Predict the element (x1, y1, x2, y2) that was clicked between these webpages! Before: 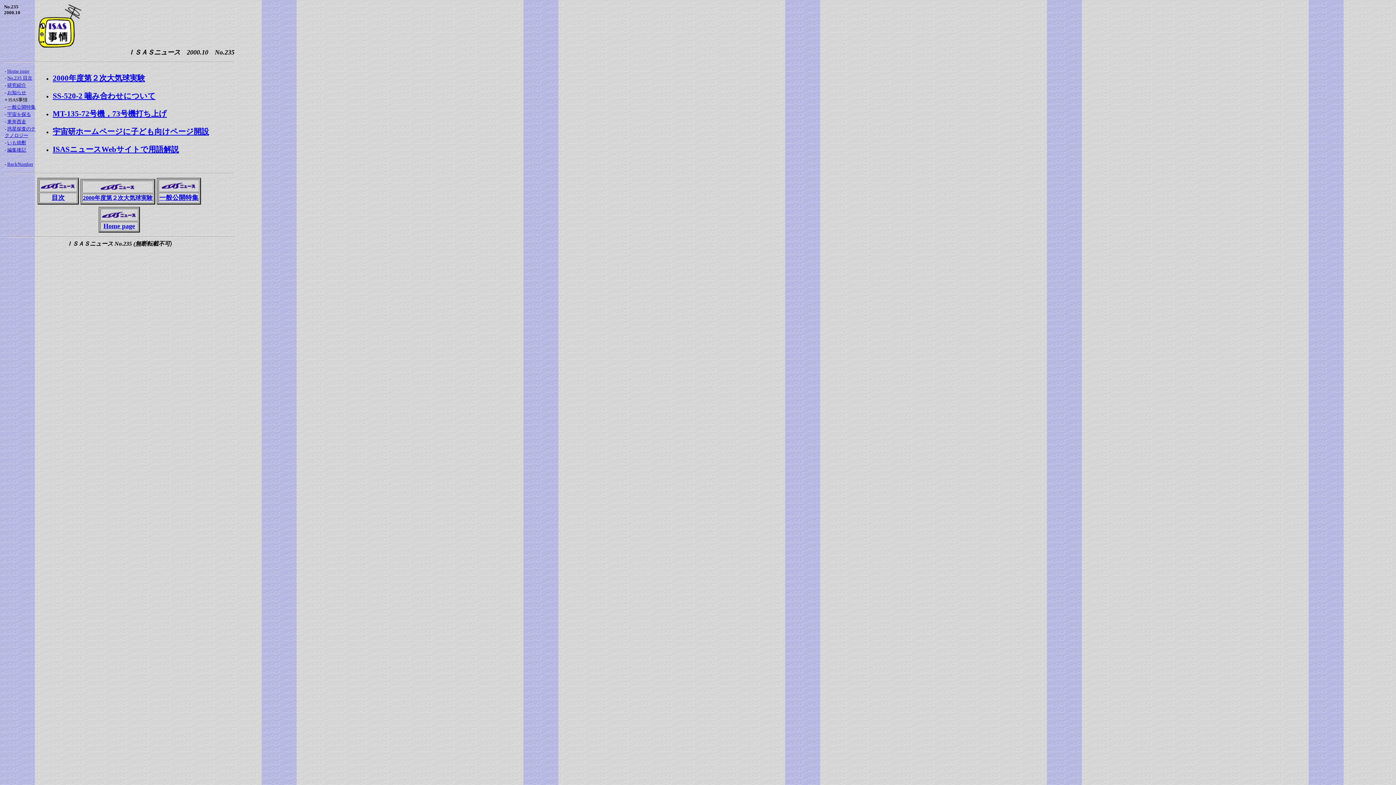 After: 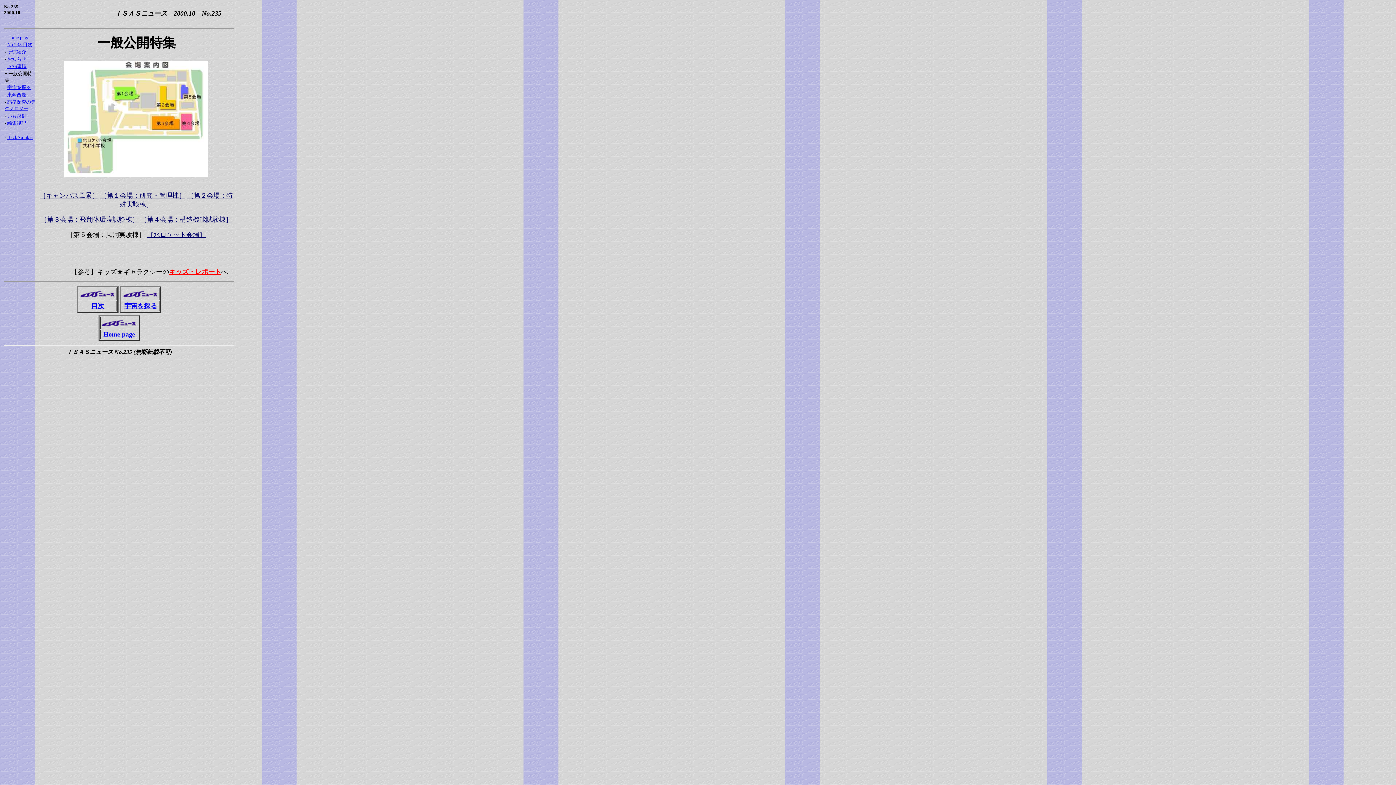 Action: bbox: (160, 186, 197, 192)